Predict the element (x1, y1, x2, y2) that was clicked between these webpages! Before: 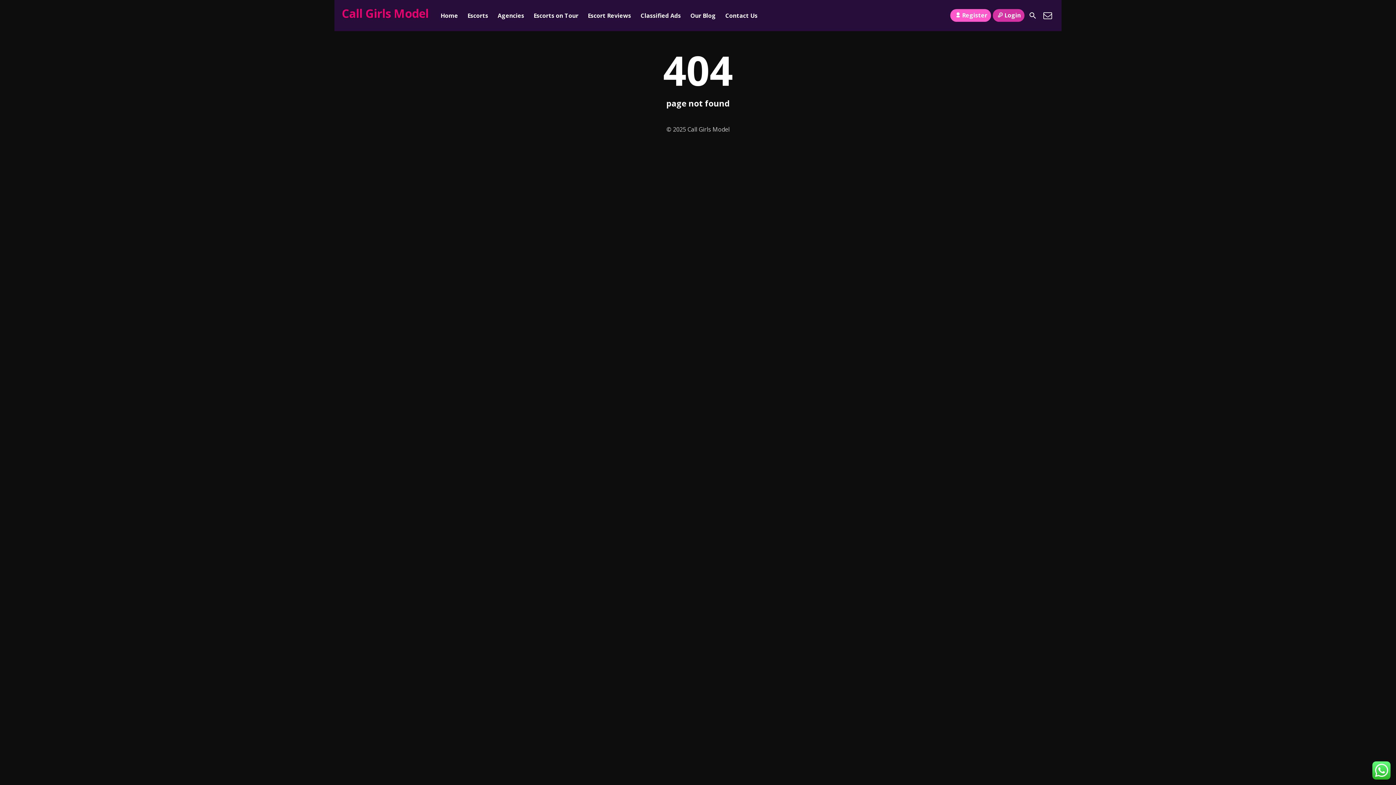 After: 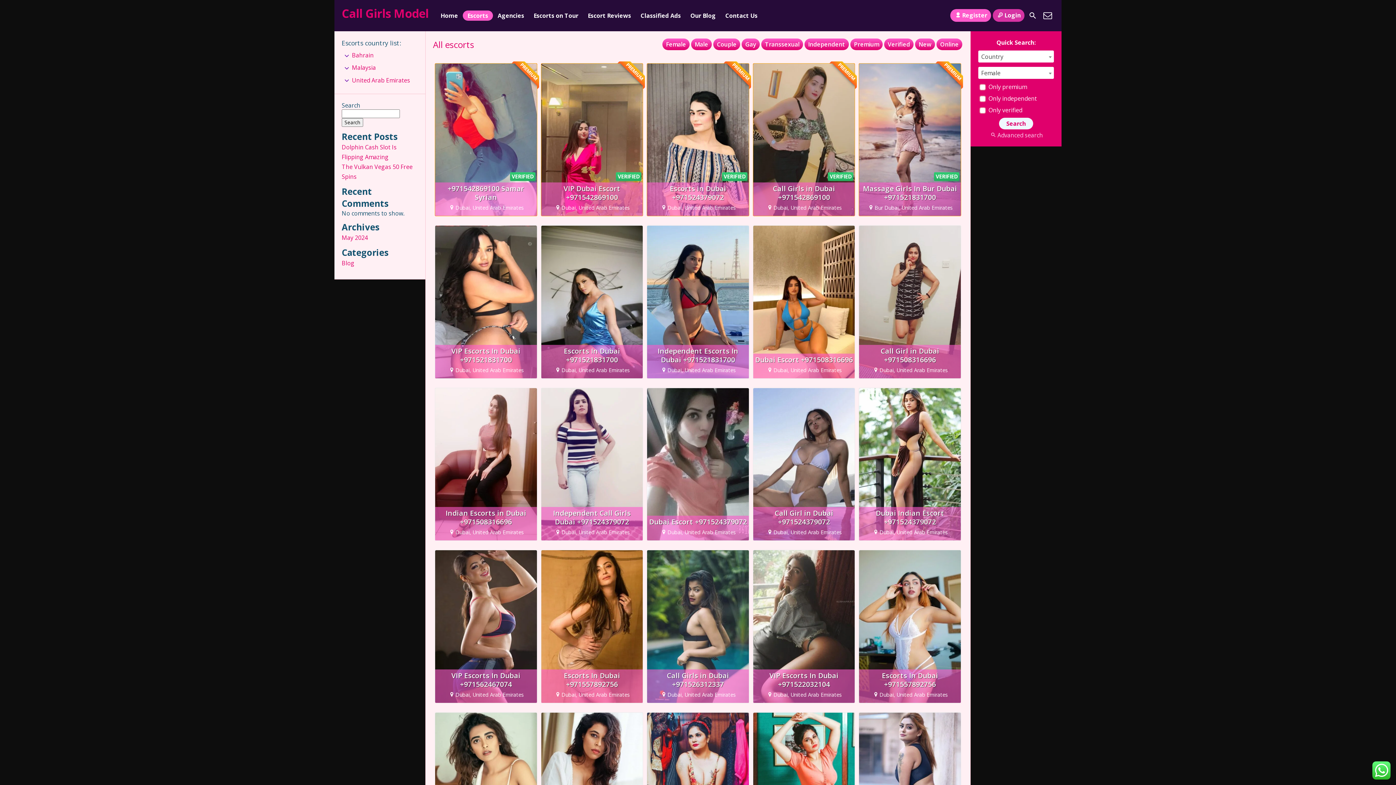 Action: label: Escorts bbox: (462, 10, 493, 20)